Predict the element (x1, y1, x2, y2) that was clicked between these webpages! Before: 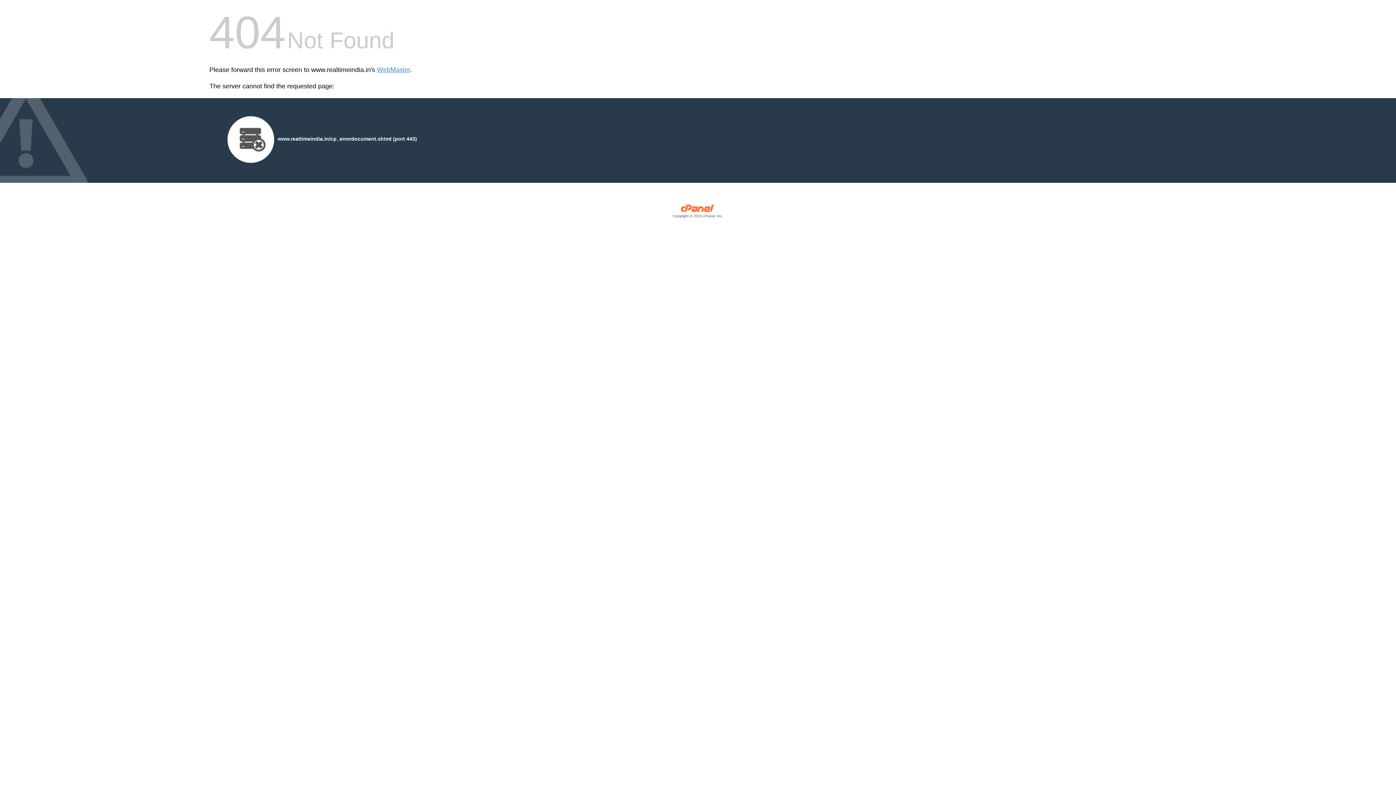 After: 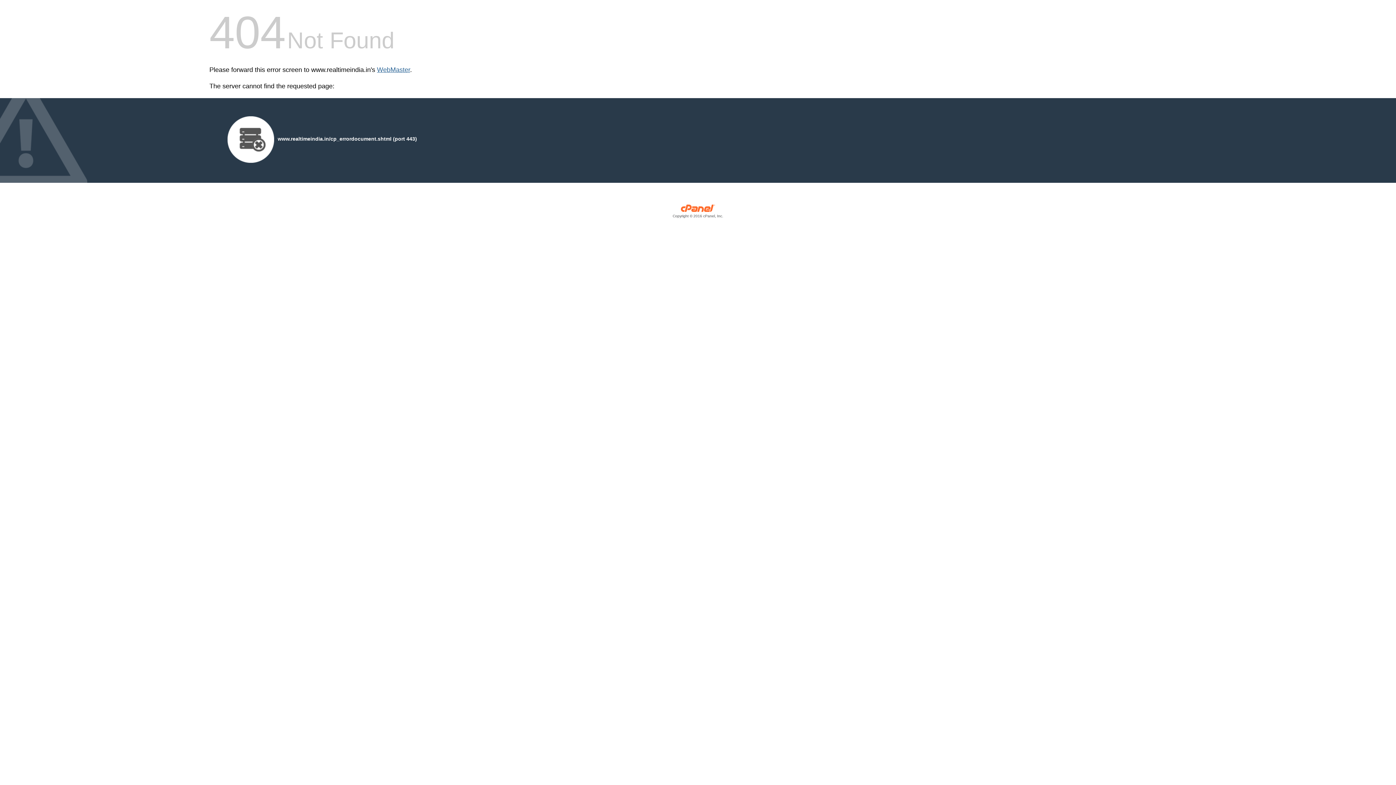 Action: bbox: (377, 66, 410, 73) label: WebMaster